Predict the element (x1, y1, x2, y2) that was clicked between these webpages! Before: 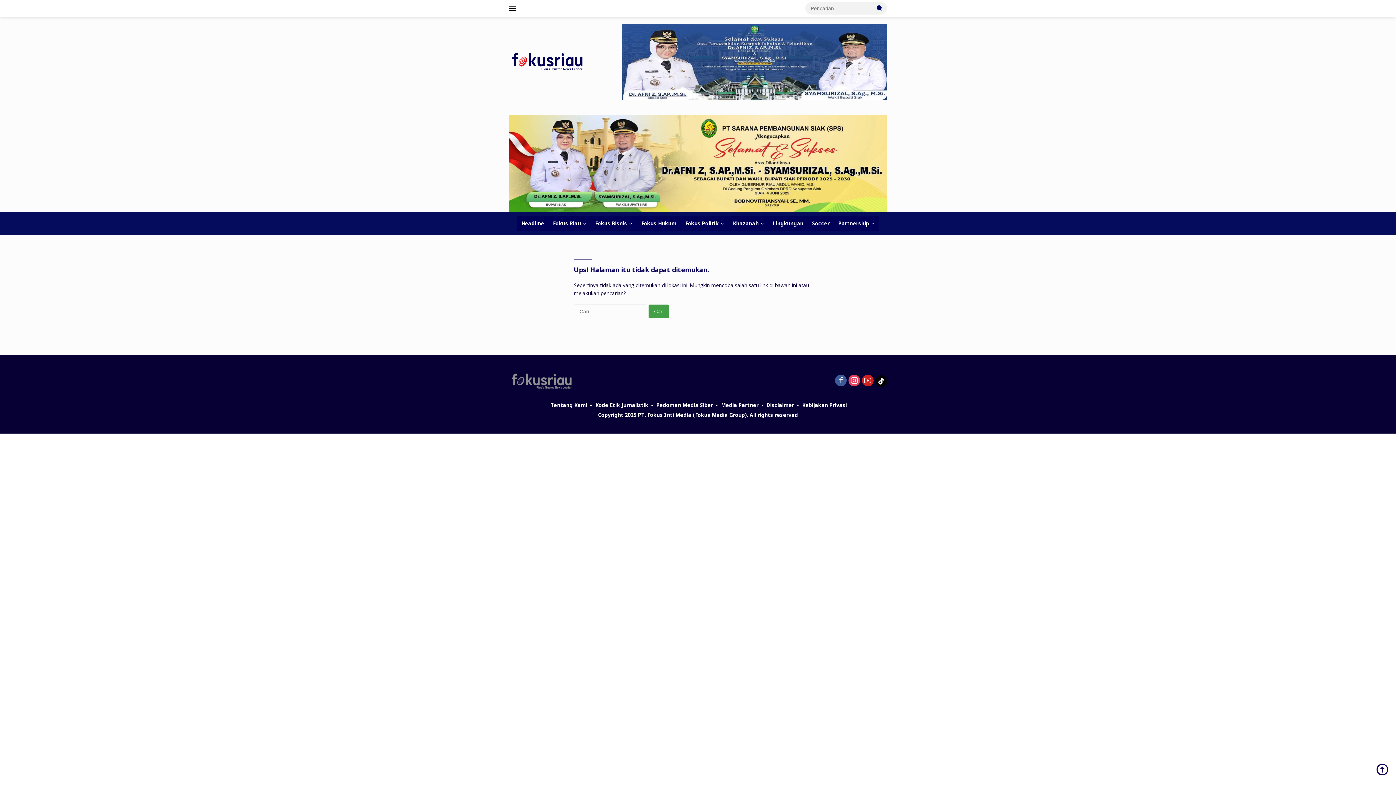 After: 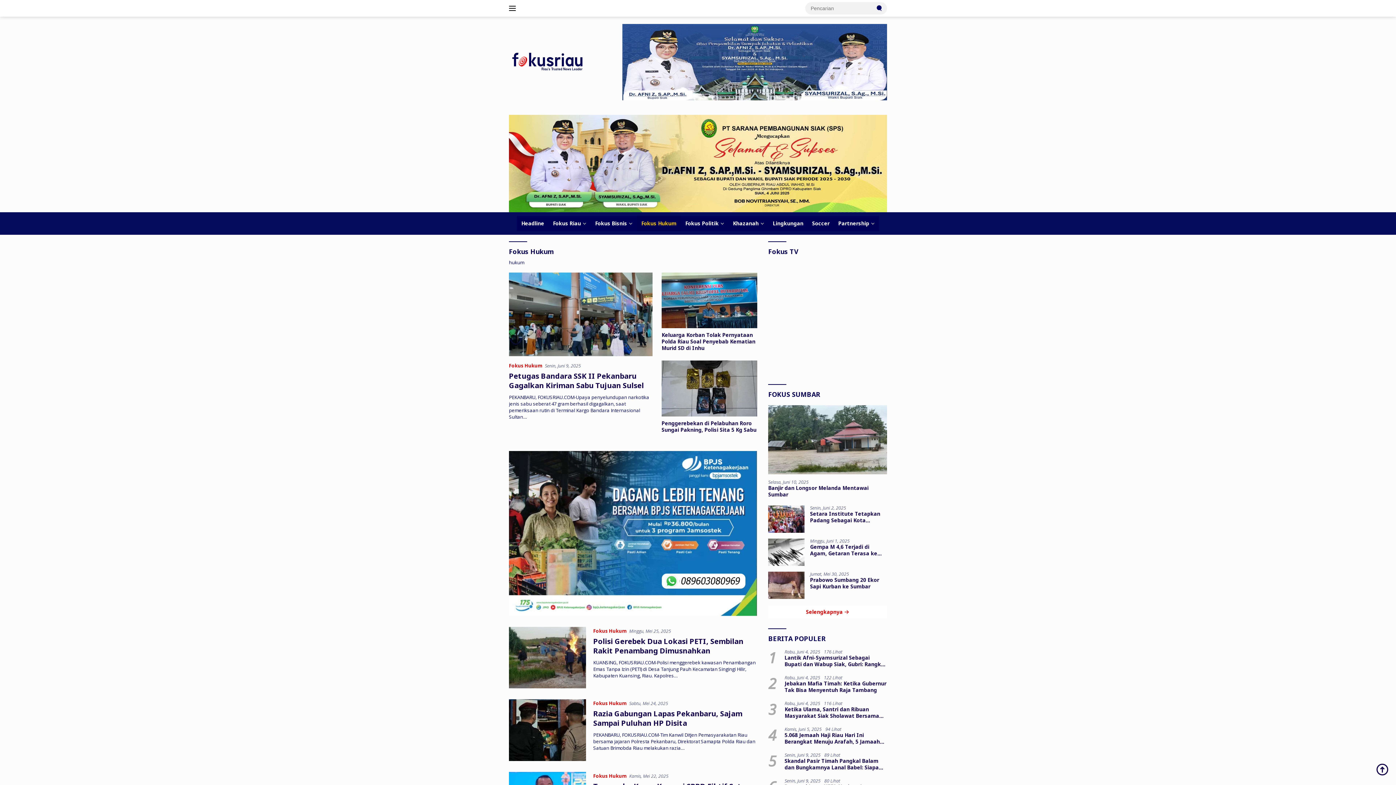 Action: label: Fokus Hukum bbox: (637, 215, 681, 231)